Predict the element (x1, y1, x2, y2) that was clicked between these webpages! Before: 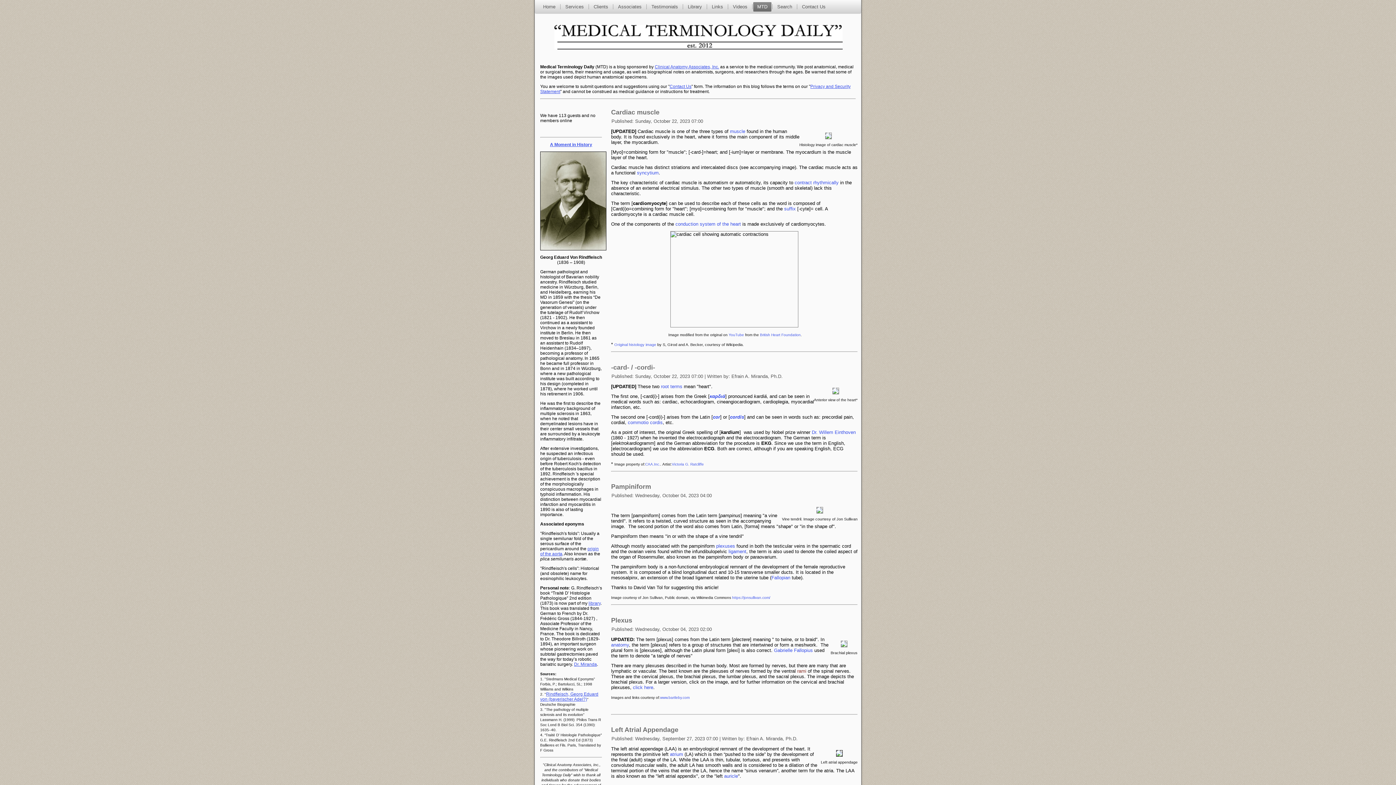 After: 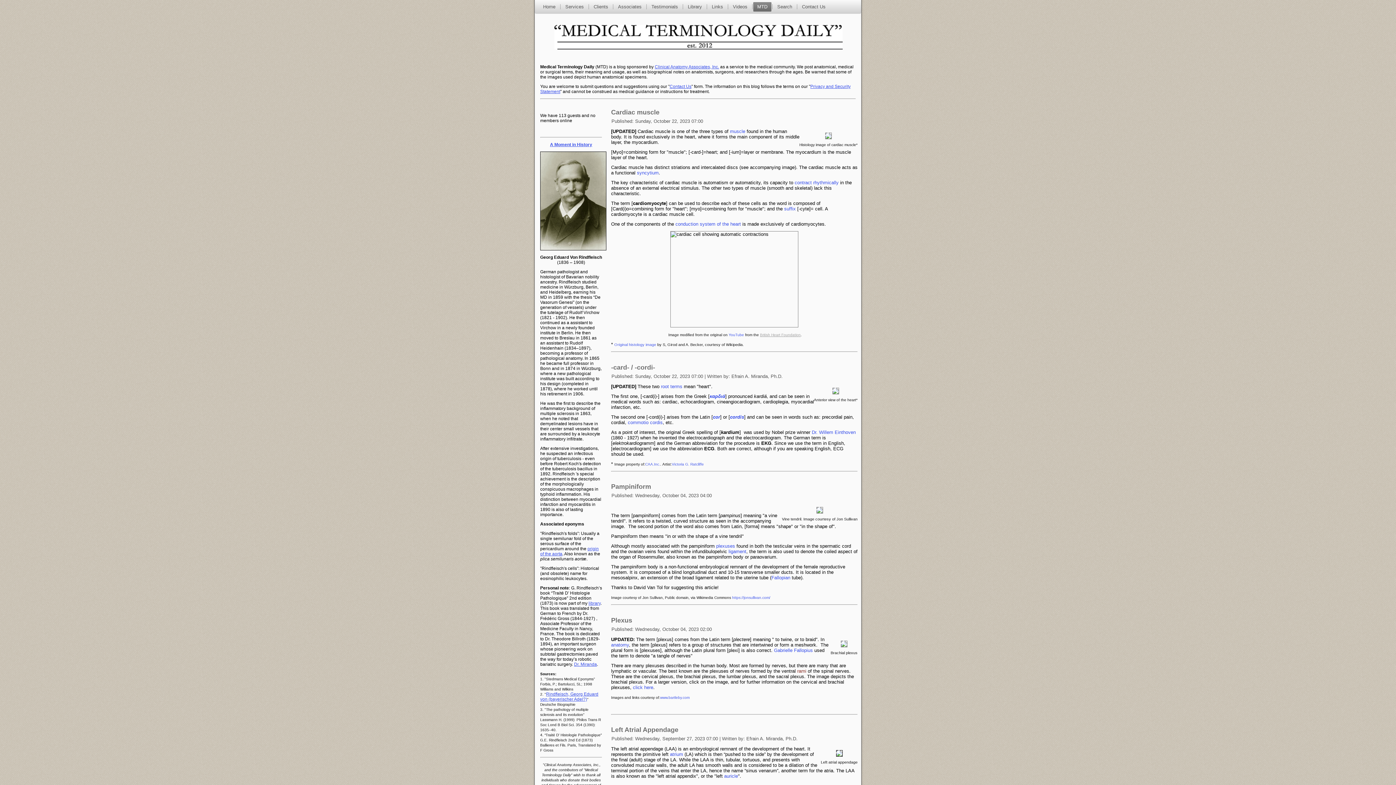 Action: label: British Heart Foundation bbox: (760, 333, 800, 337)